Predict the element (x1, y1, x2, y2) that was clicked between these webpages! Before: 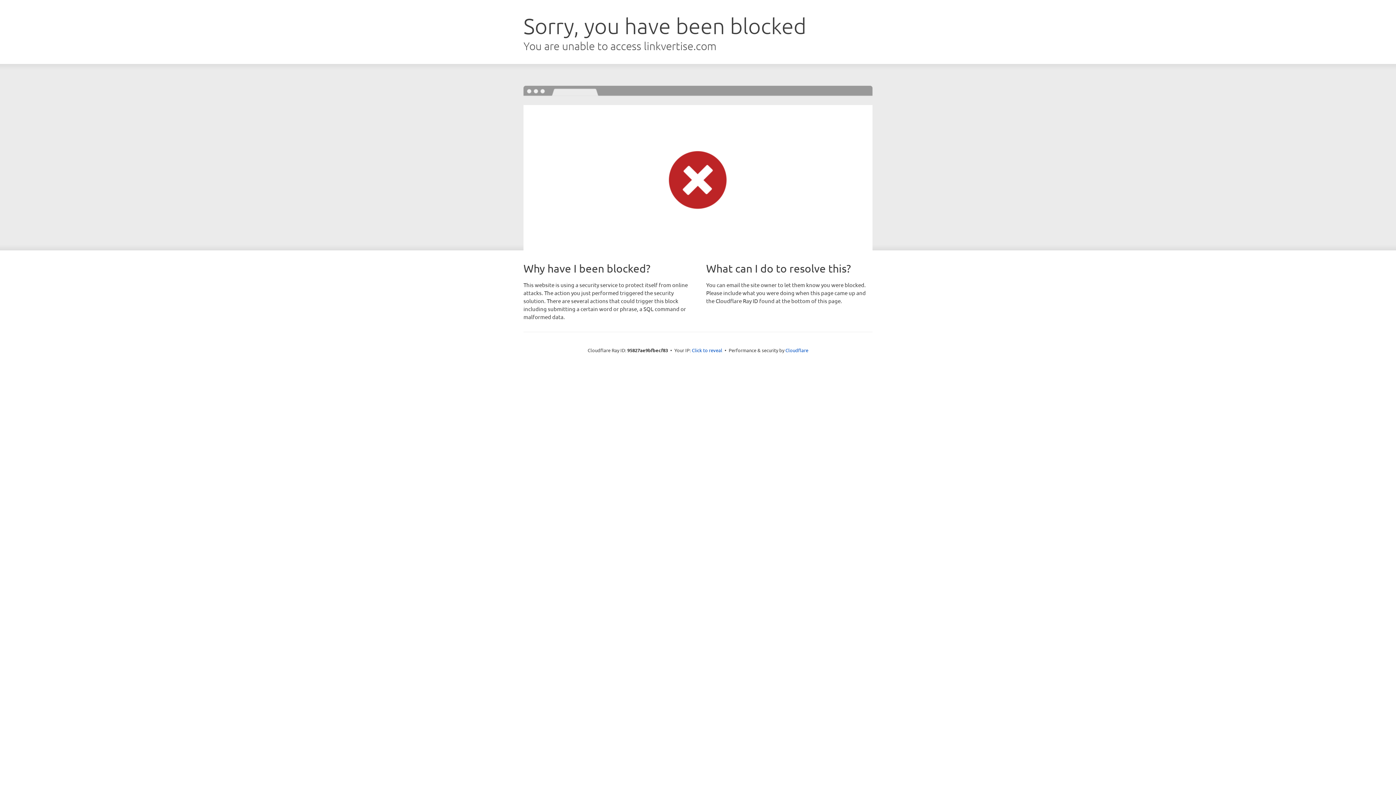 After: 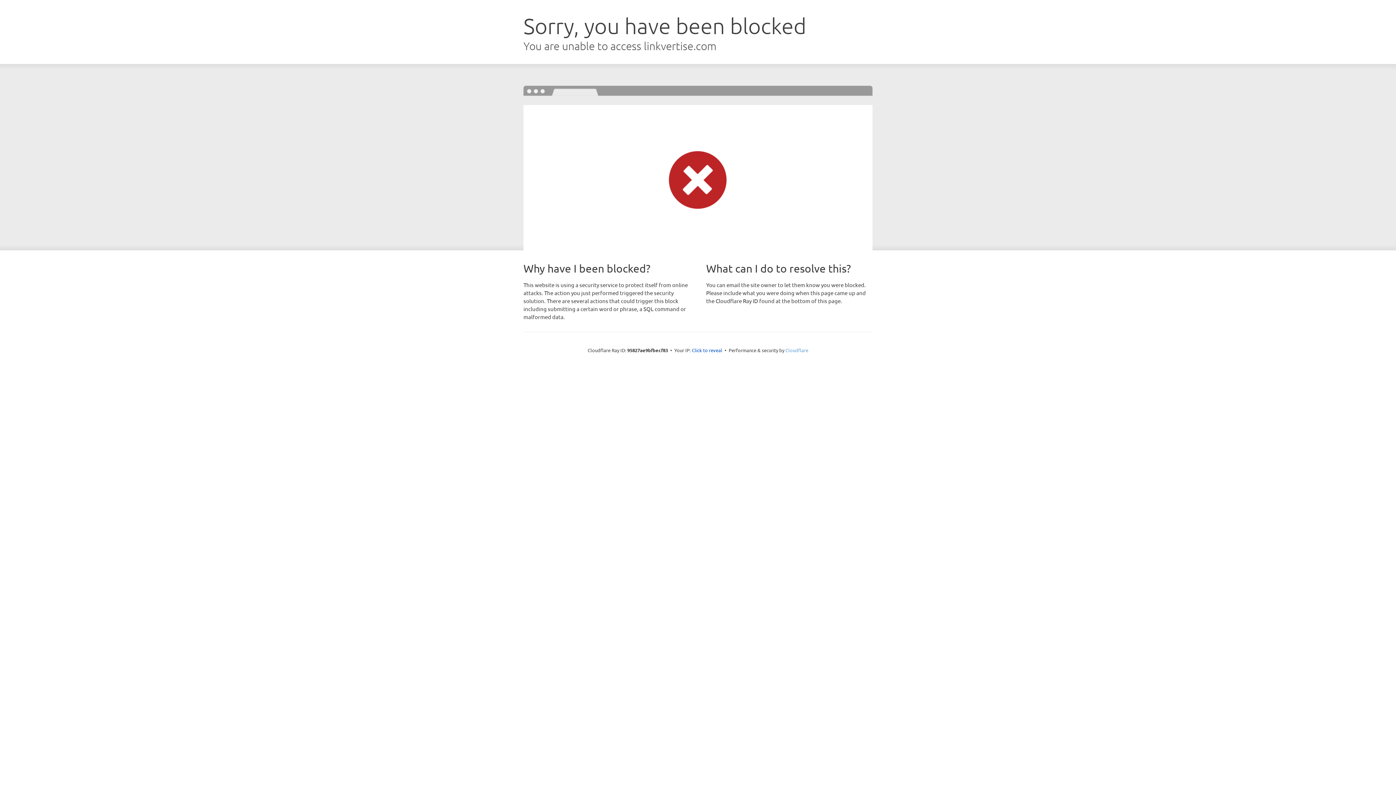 Action: bbox: (785, 347, 808, 353) label: Cloudflare